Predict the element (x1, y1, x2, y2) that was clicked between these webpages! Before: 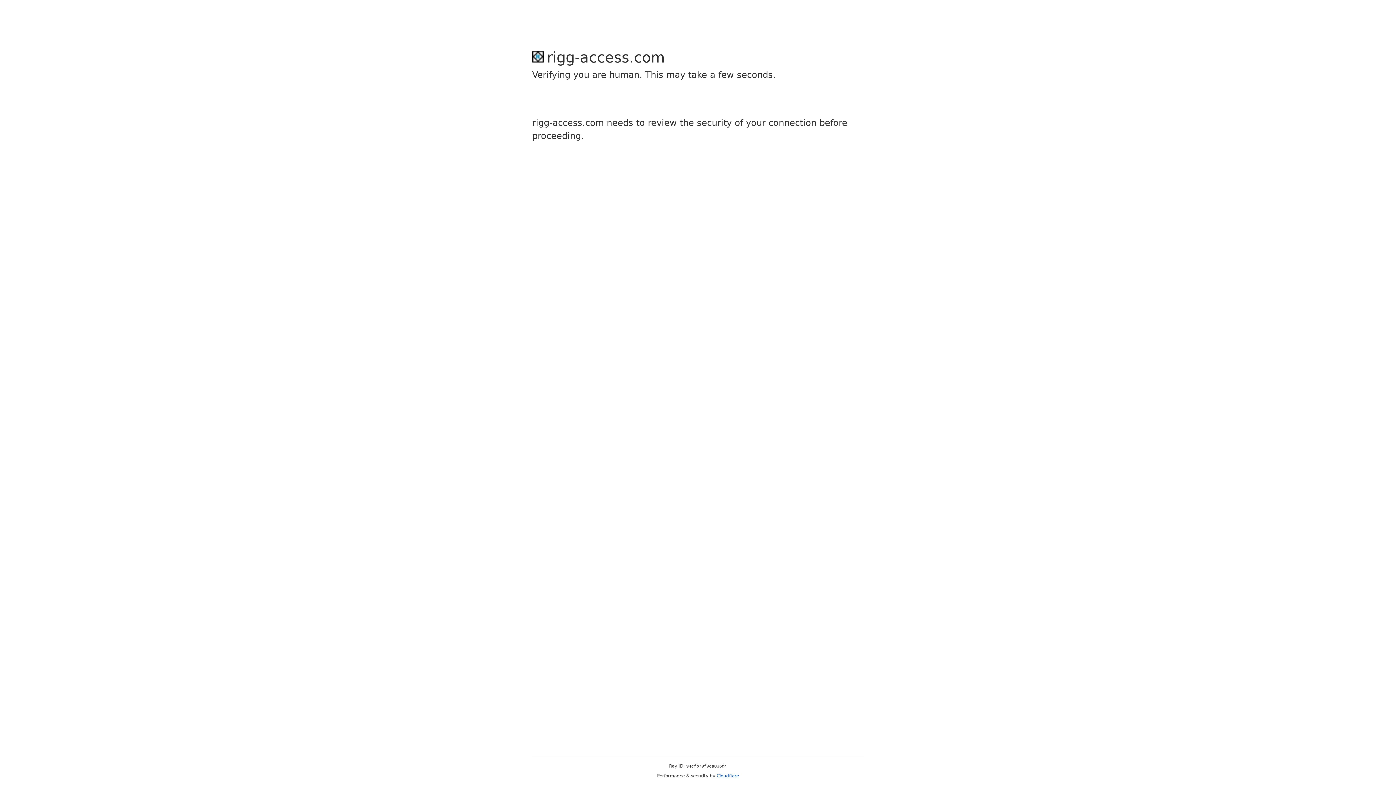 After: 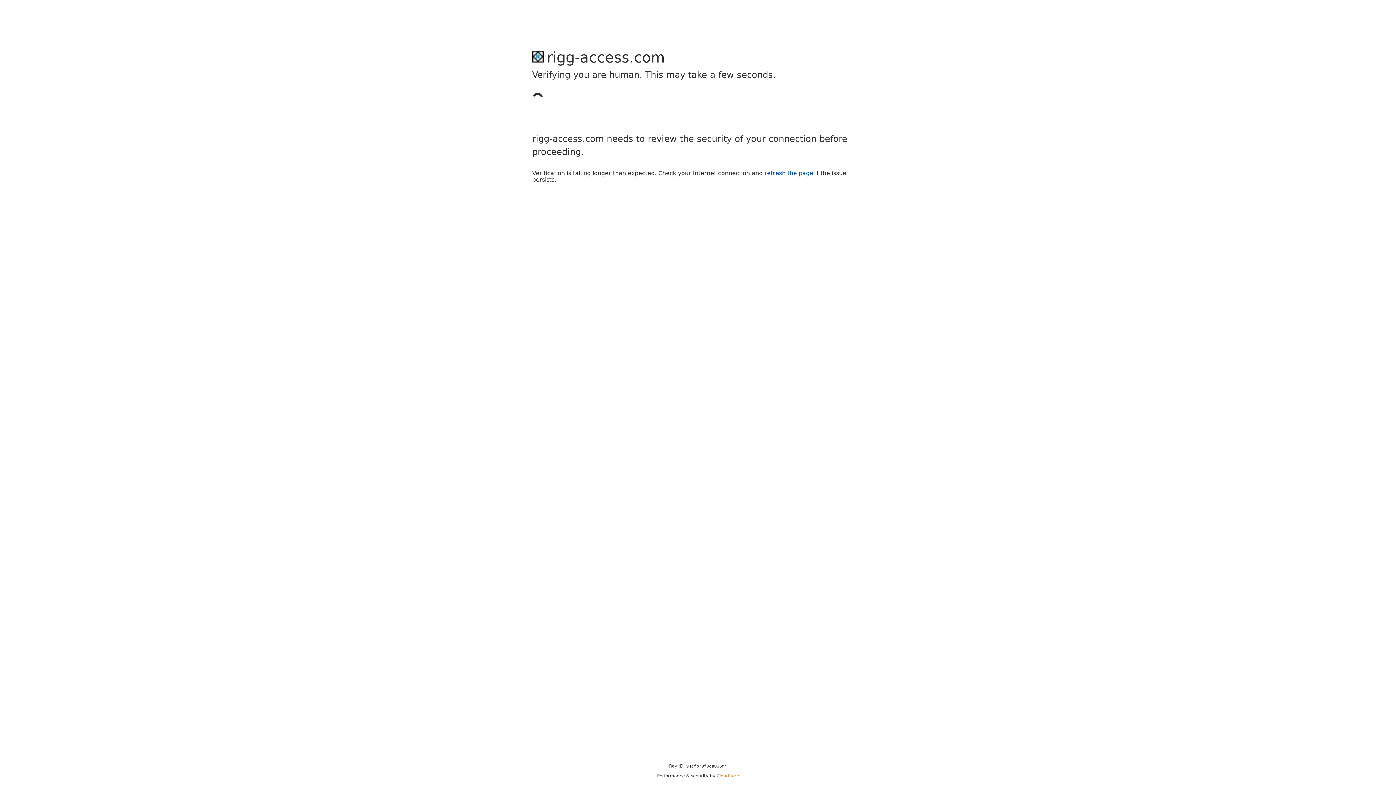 Action: bbox: (716, 773, 739, 778) label: Cloudflare